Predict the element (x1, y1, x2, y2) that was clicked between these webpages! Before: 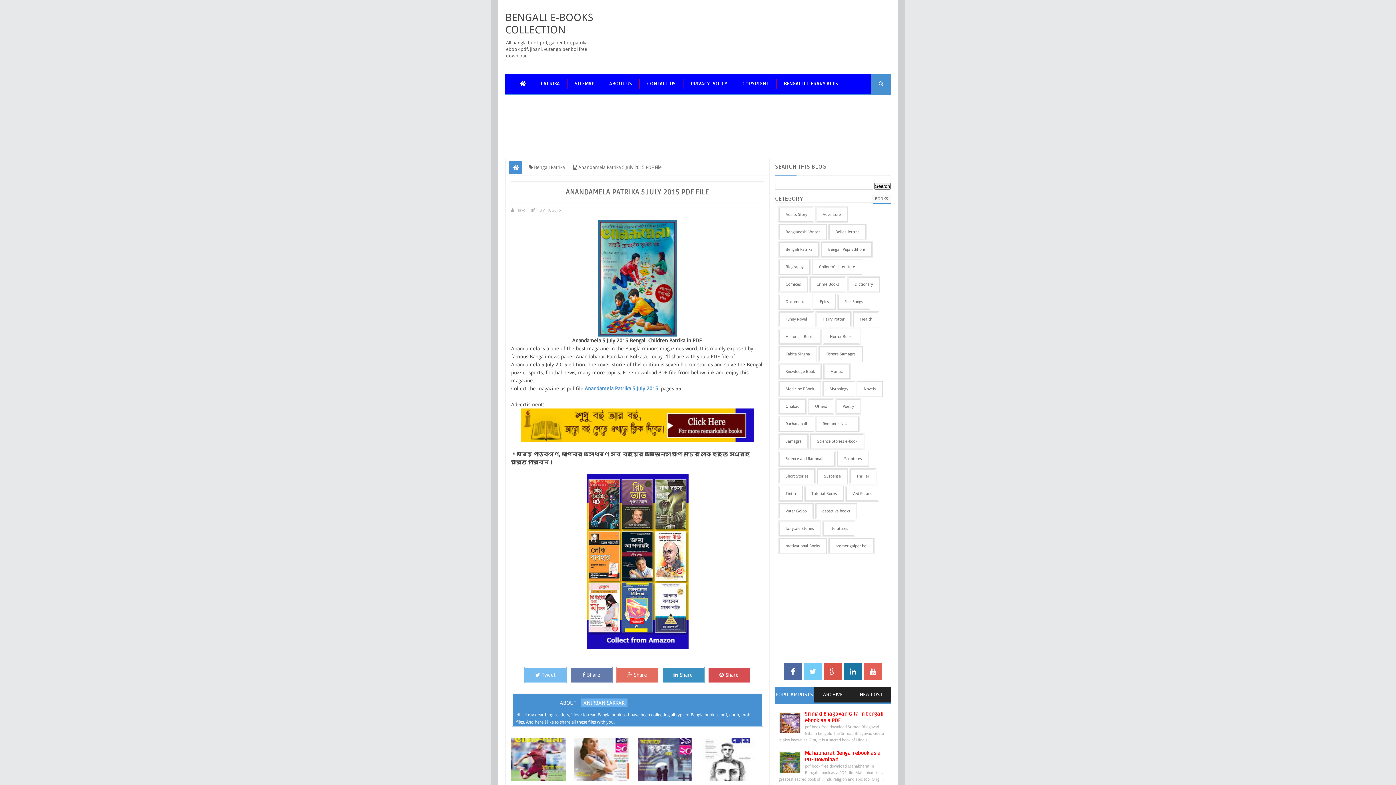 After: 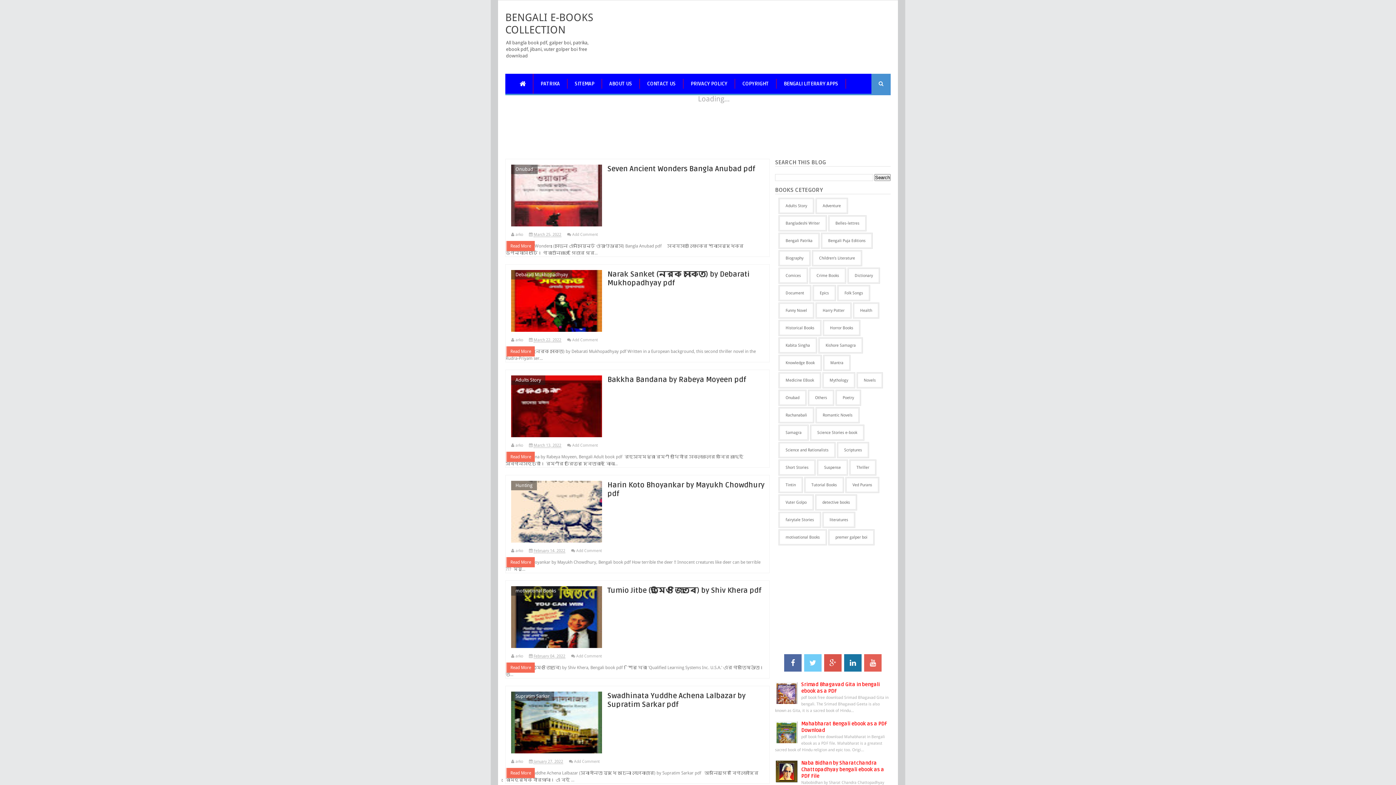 Action: bbox: (512, 73, 533, 93)